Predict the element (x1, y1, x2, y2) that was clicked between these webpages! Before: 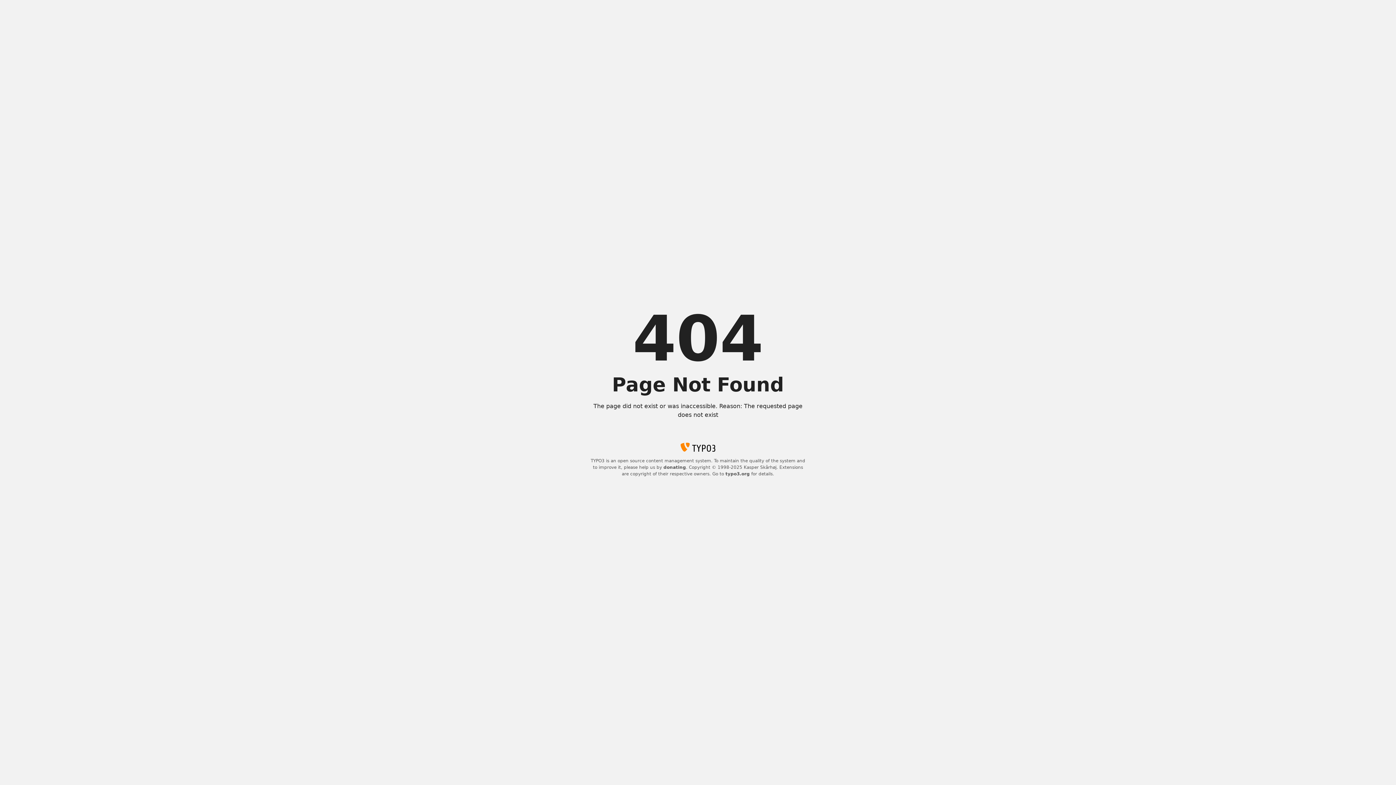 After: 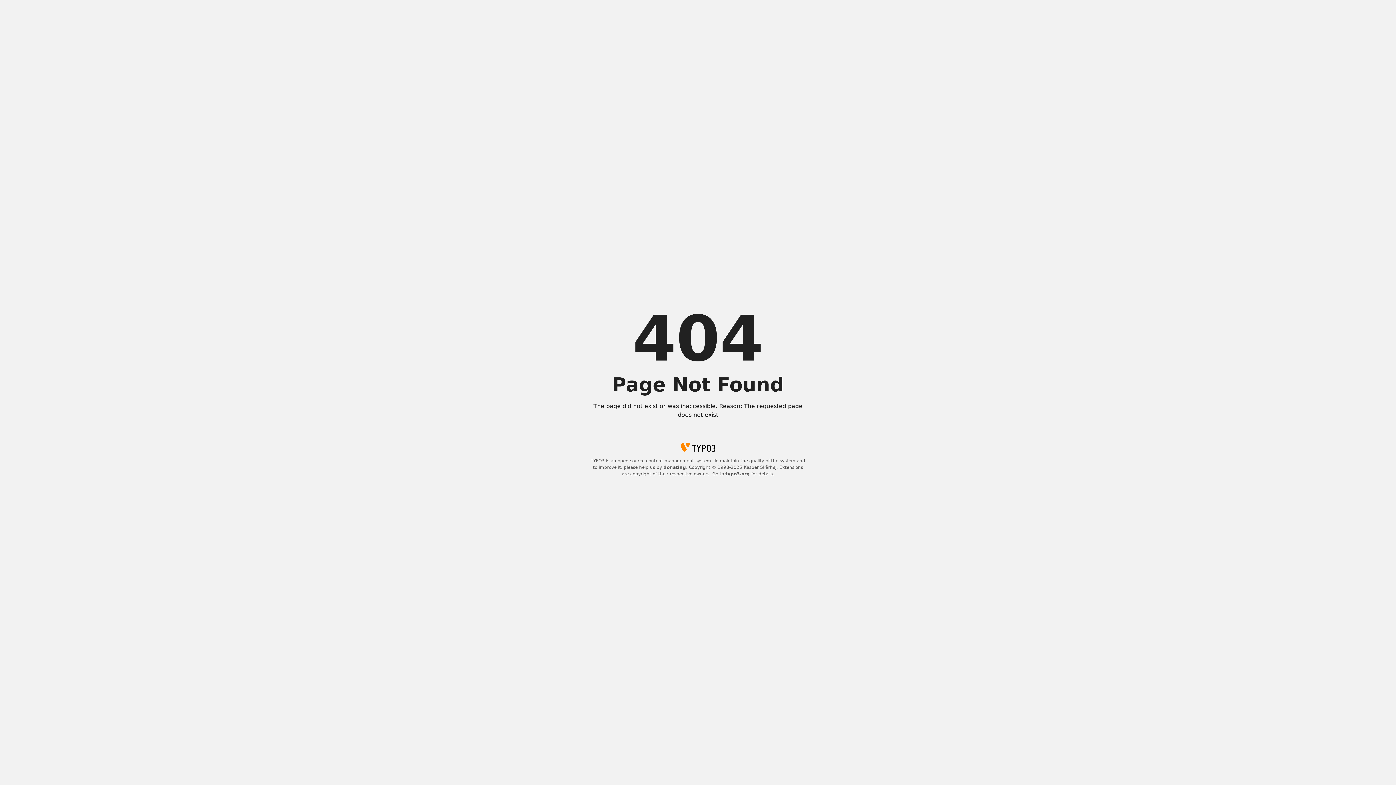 Action: label: typo3.org bbox: (725, 471, 750, 476)